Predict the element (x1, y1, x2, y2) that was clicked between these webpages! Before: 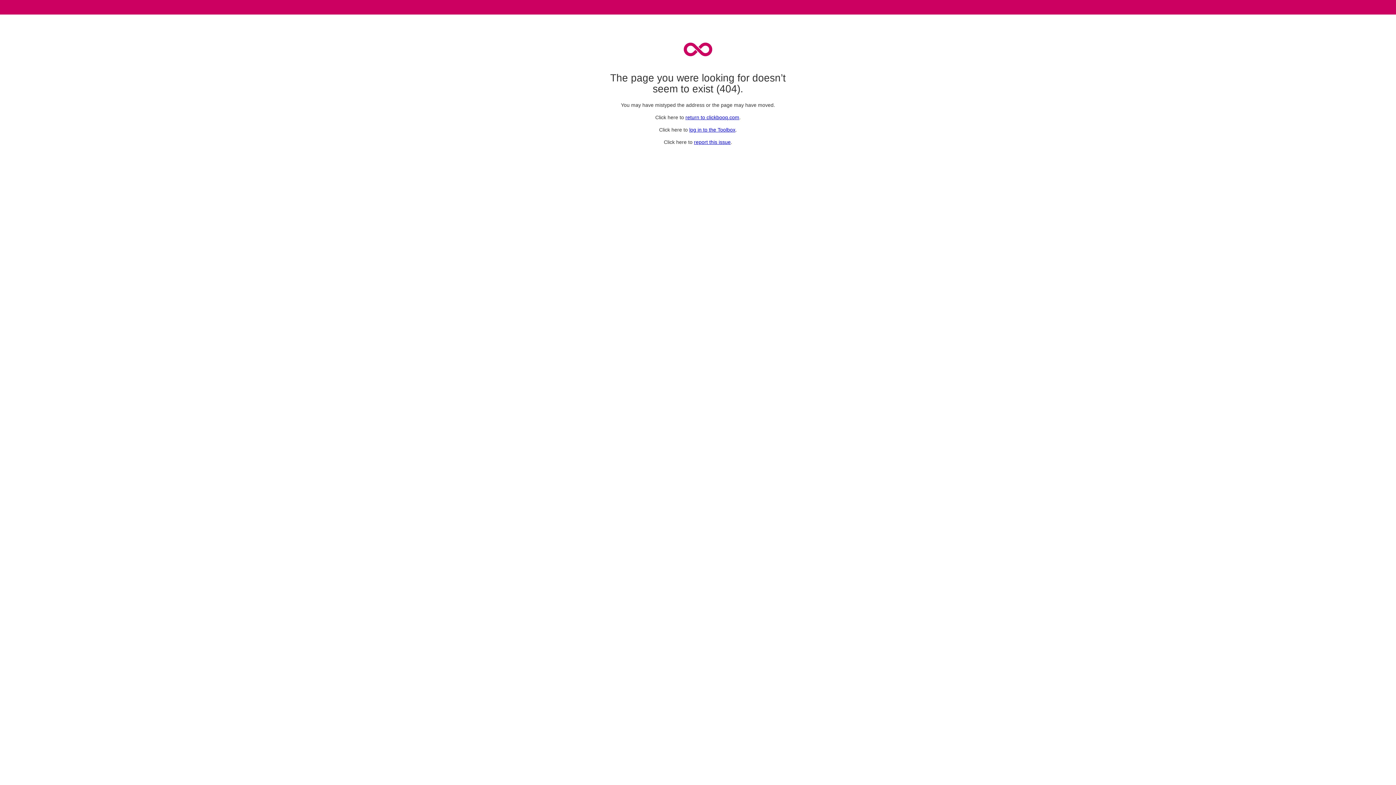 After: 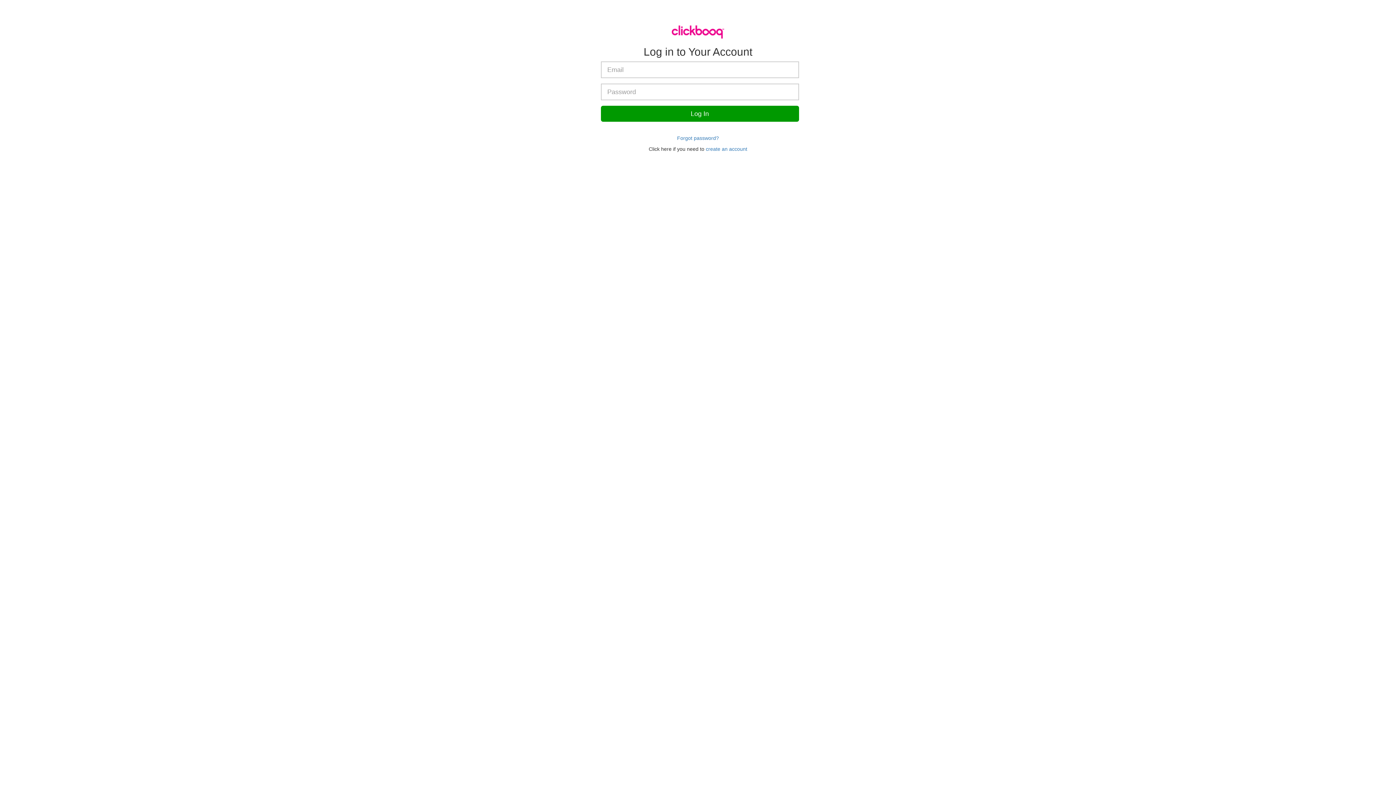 Action: label: log in to the Toolbox bbox: (689, 126, 735, 132)